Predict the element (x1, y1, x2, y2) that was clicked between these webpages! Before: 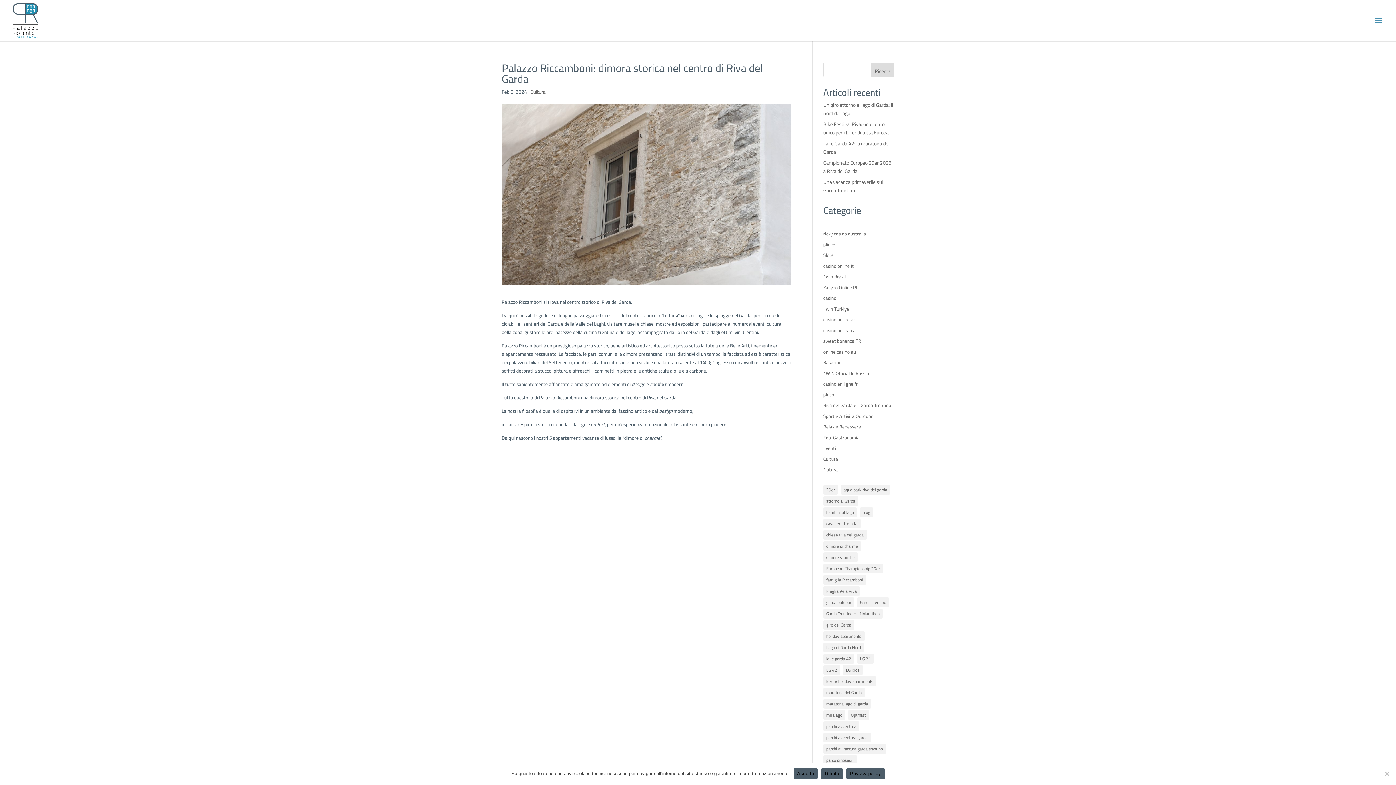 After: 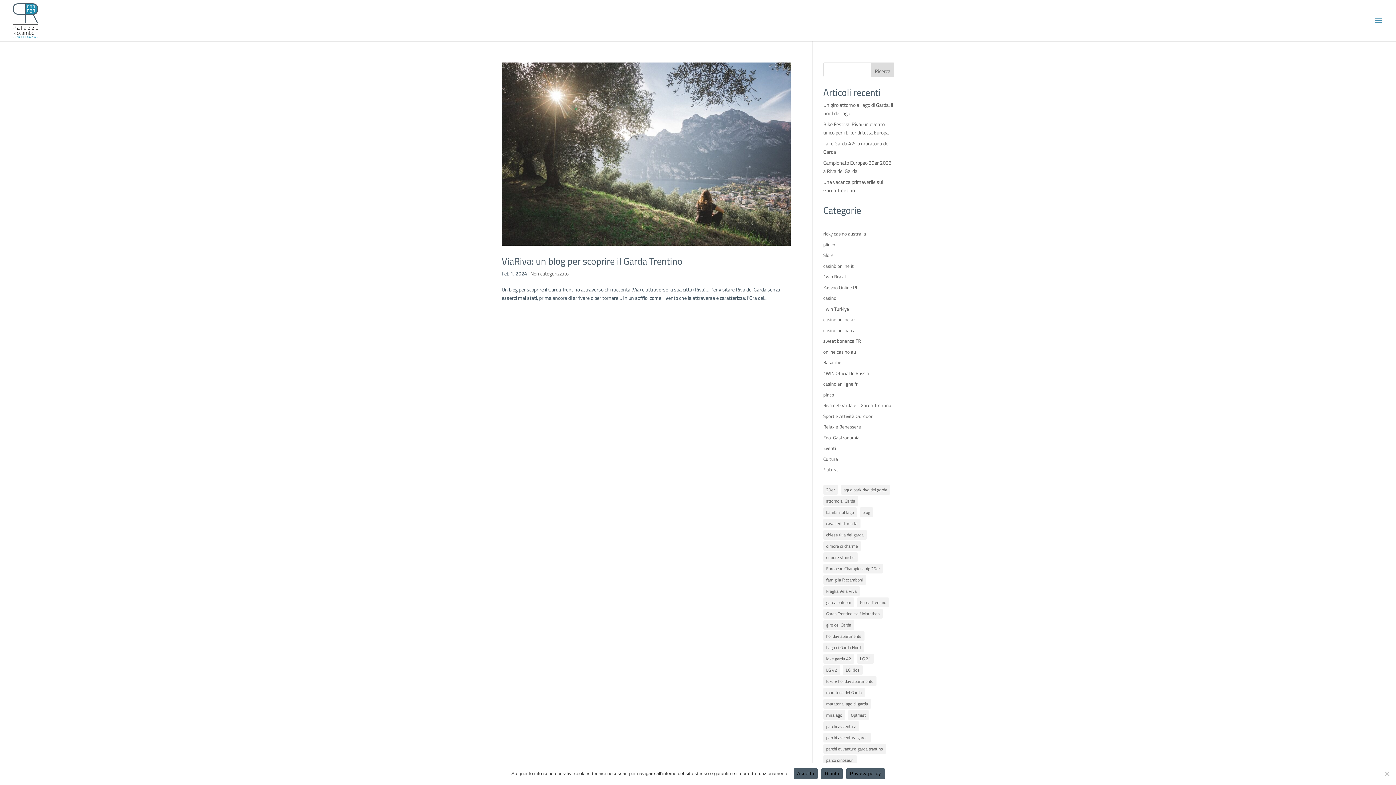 Action: label: blog (1 elemento) bbox: (859, 507, 873, 517)